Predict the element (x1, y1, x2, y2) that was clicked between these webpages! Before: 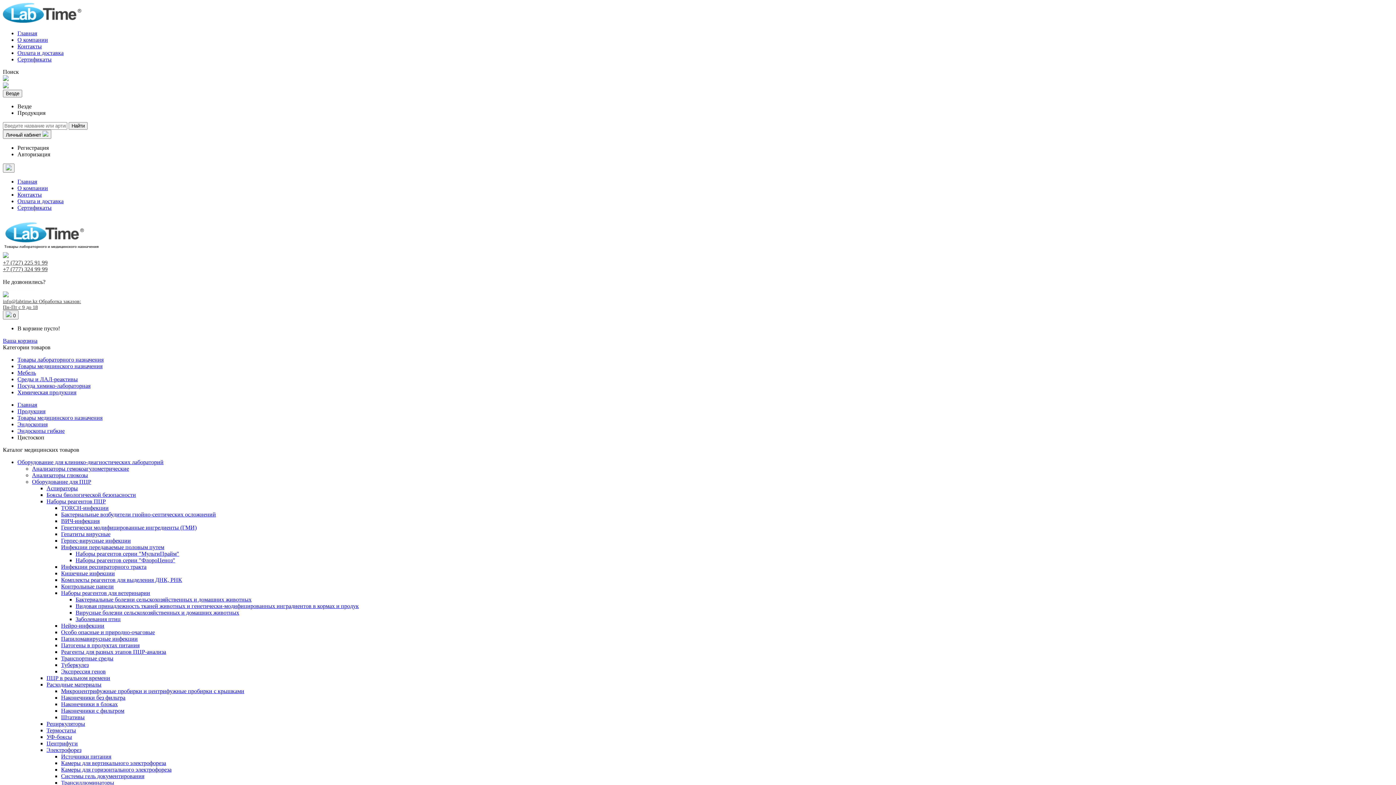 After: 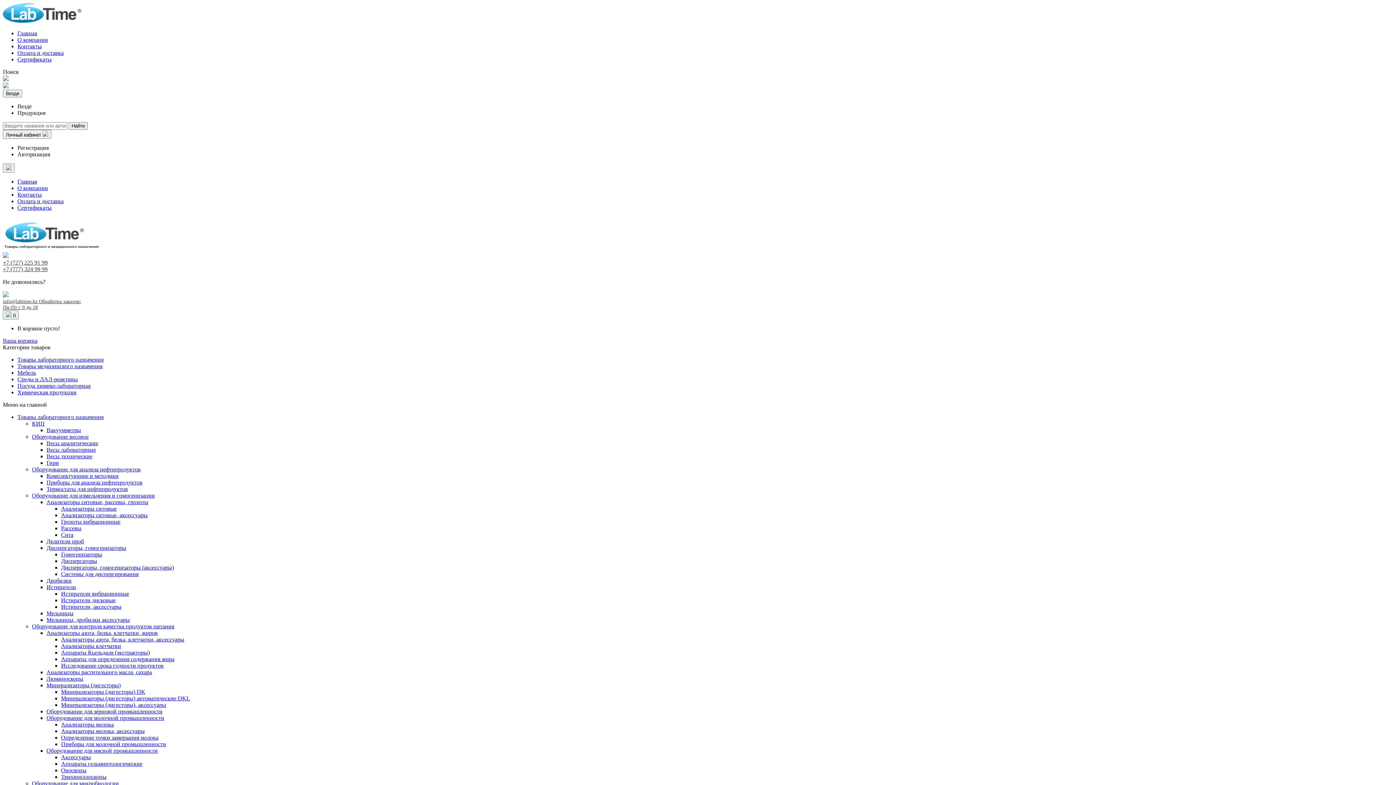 Action: bbox: (2, 17, 81, 24)